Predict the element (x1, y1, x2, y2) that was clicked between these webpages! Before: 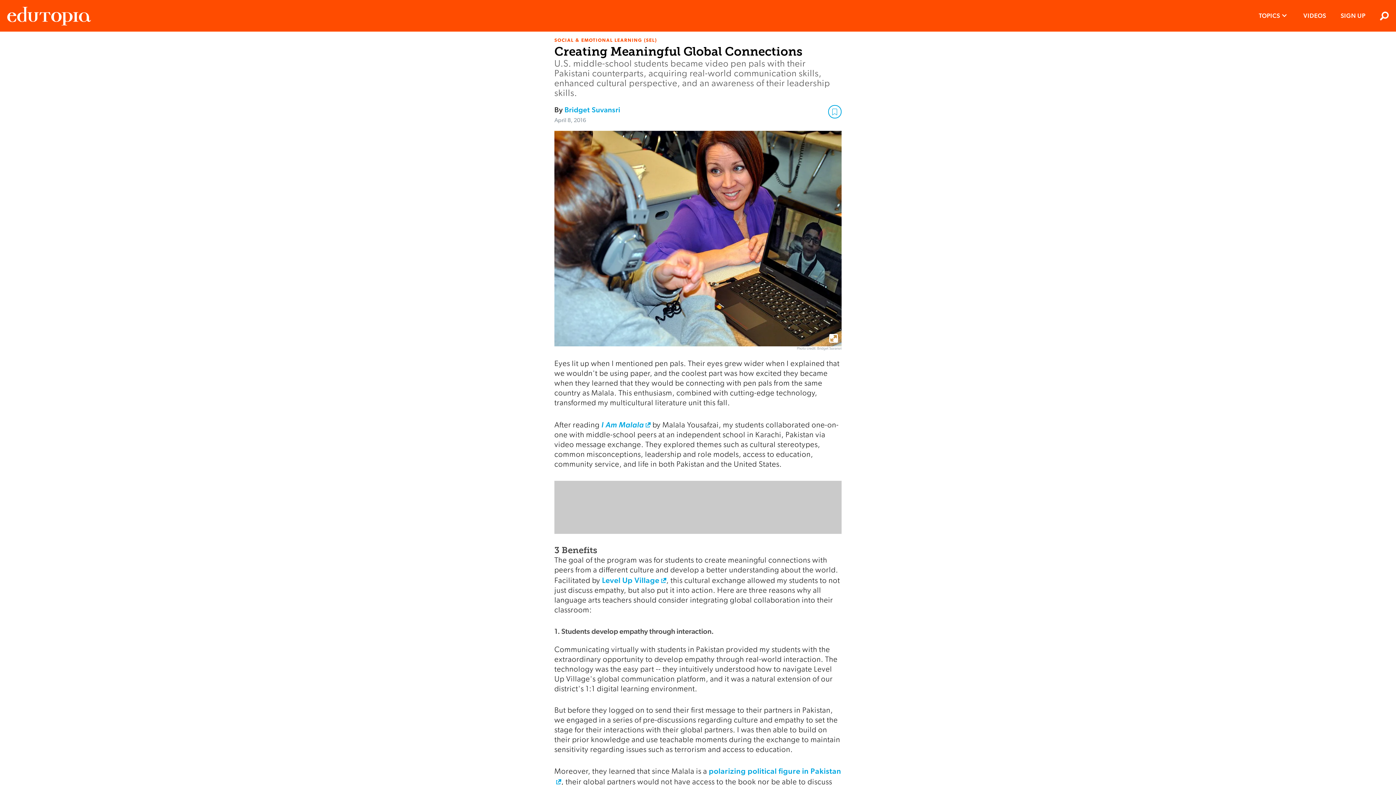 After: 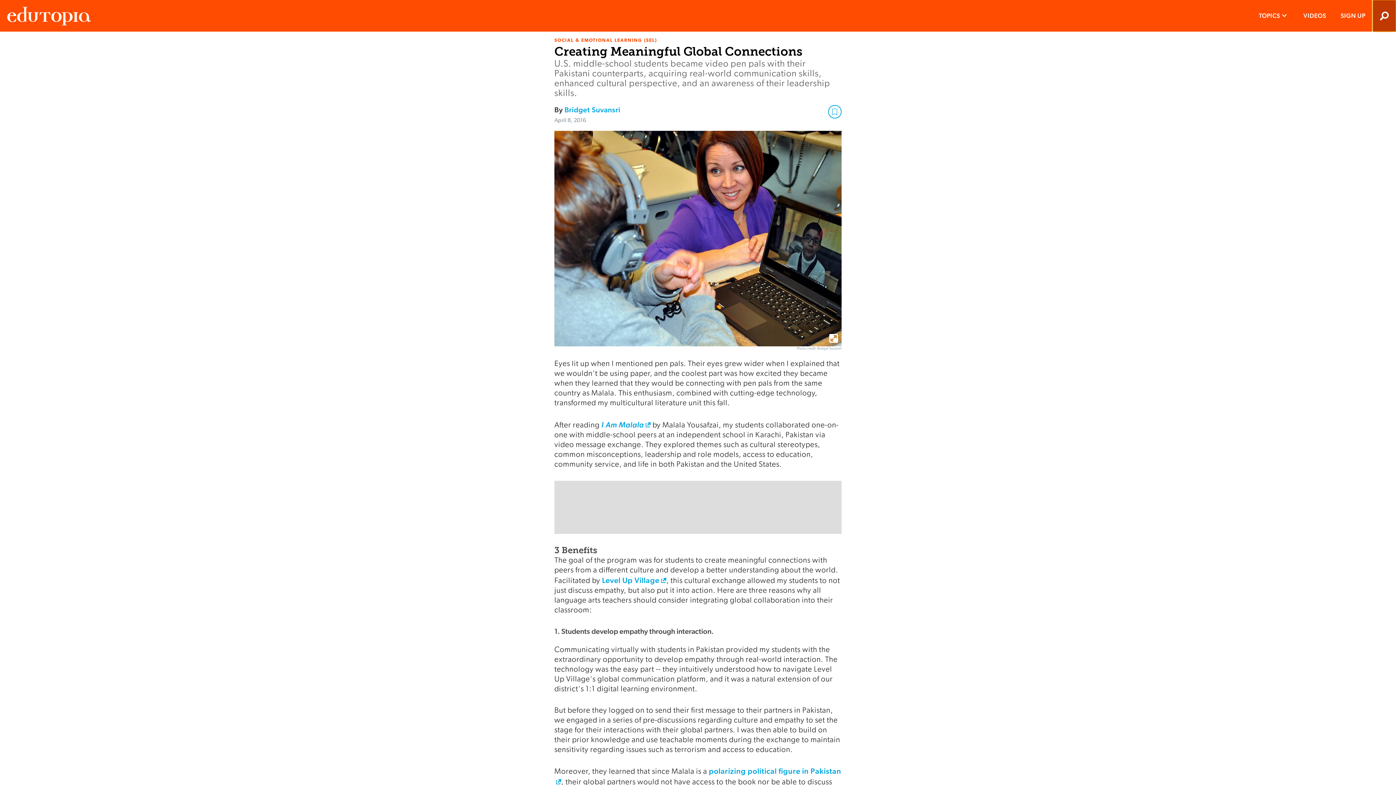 Action: label: Search bbox: (1373, 0, 1396, 31)